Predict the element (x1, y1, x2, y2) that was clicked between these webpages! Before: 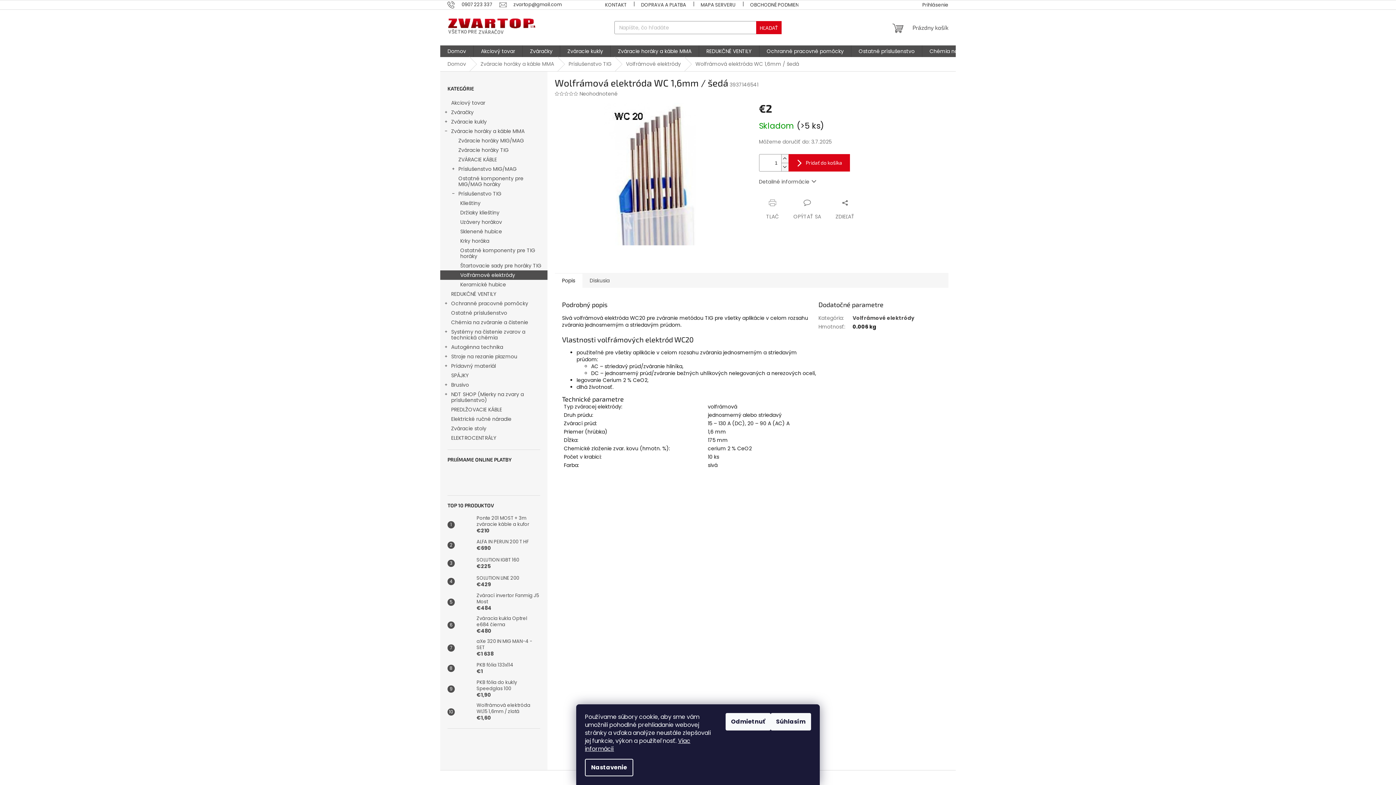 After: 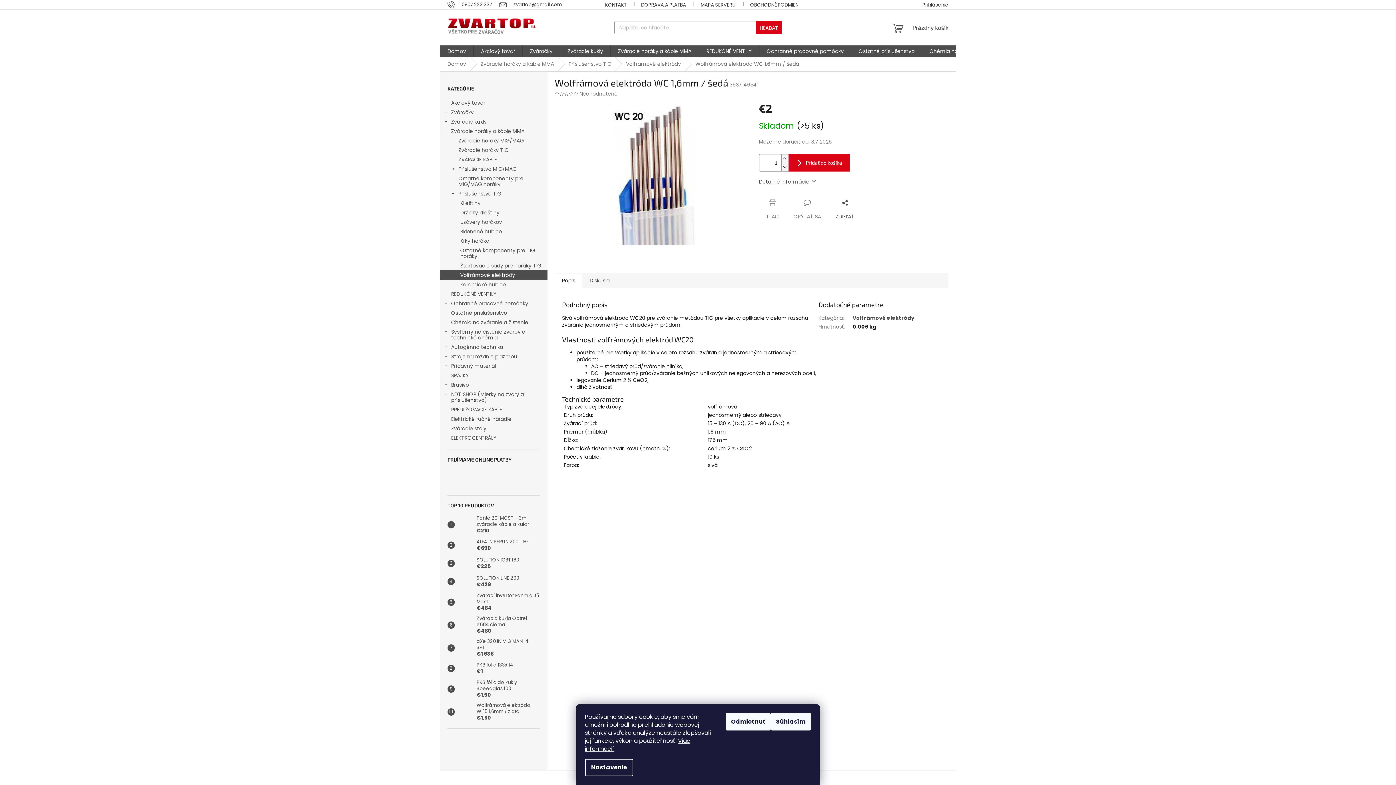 Action: label: ZDIEĽAŤ bbox: (828, 199, 862, 220)